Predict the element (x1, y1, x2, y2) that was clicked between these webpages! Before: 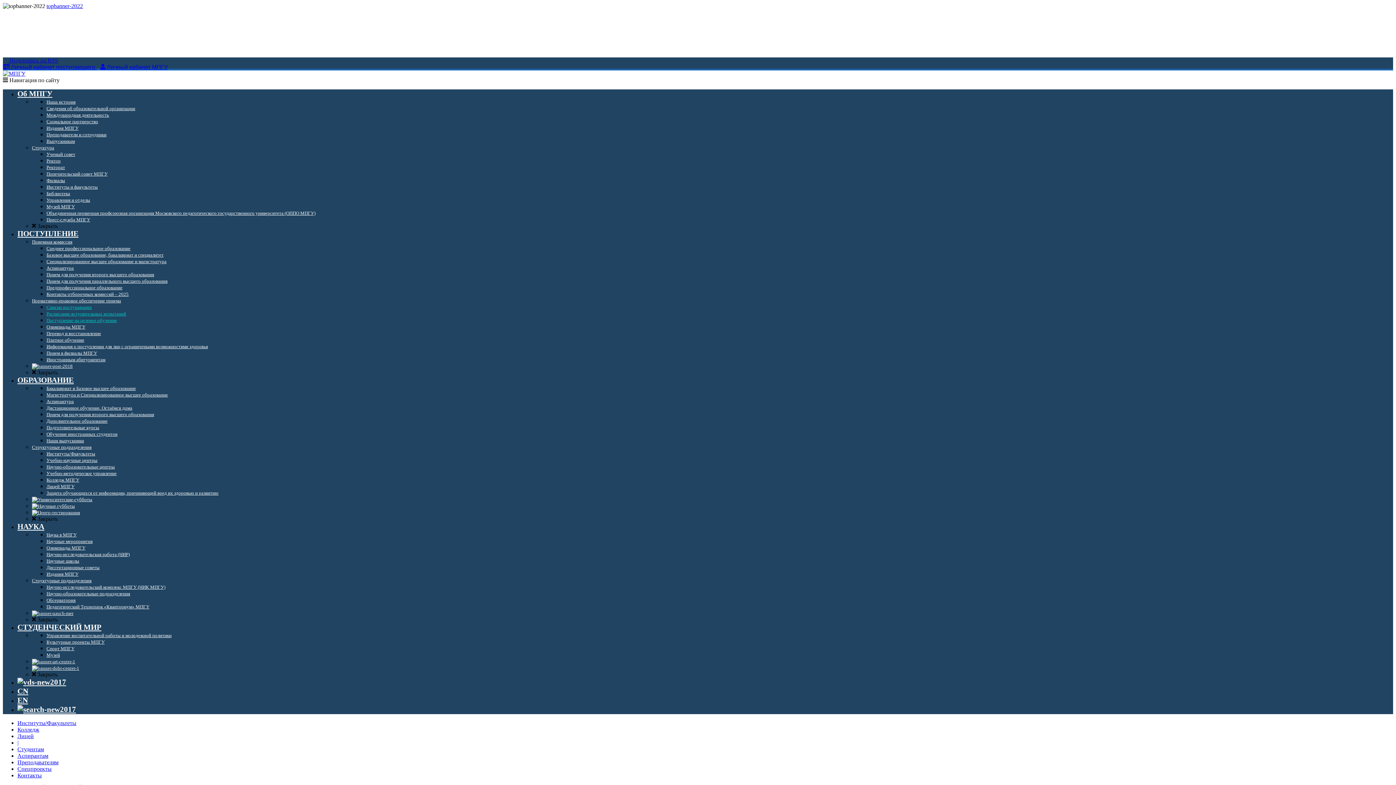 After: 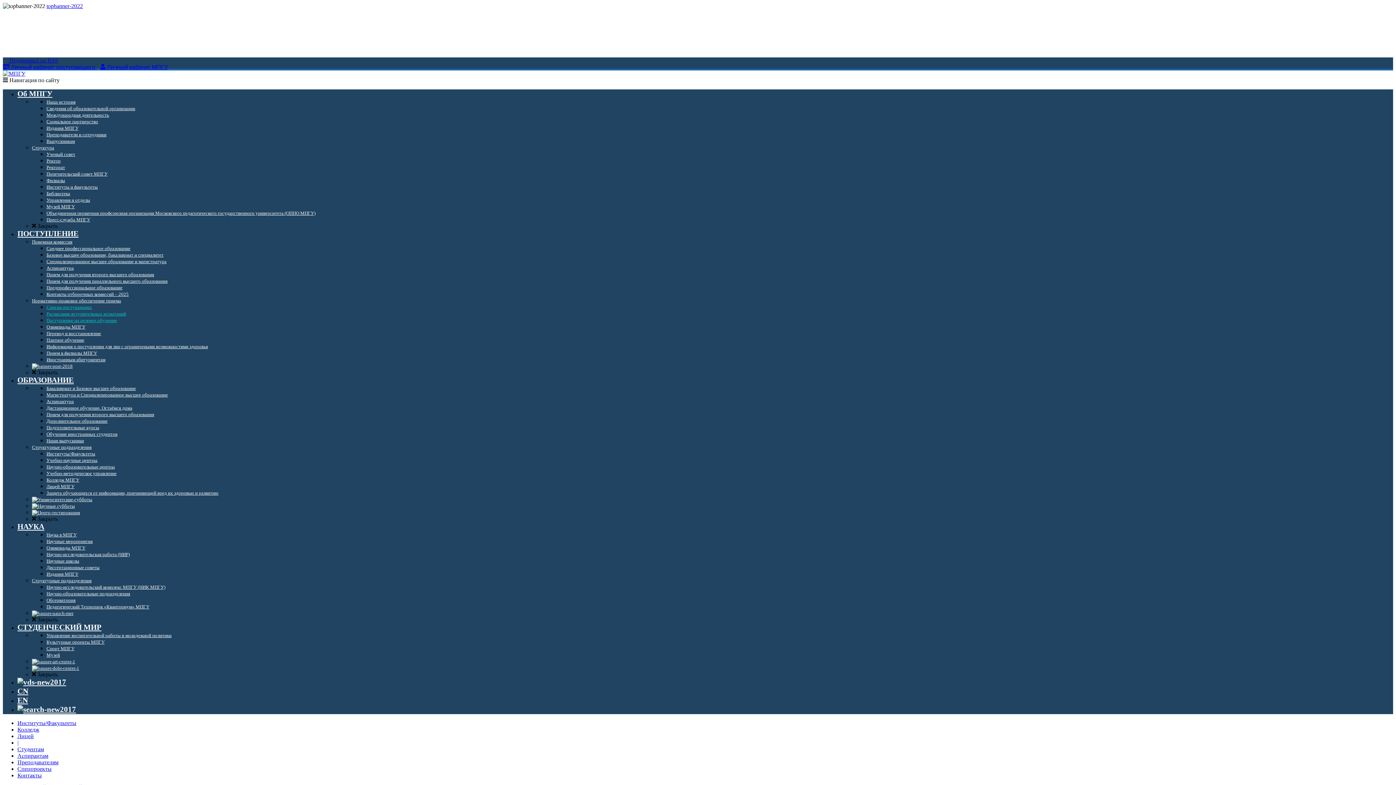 Action: bbox: (32, 497, 92, 502)